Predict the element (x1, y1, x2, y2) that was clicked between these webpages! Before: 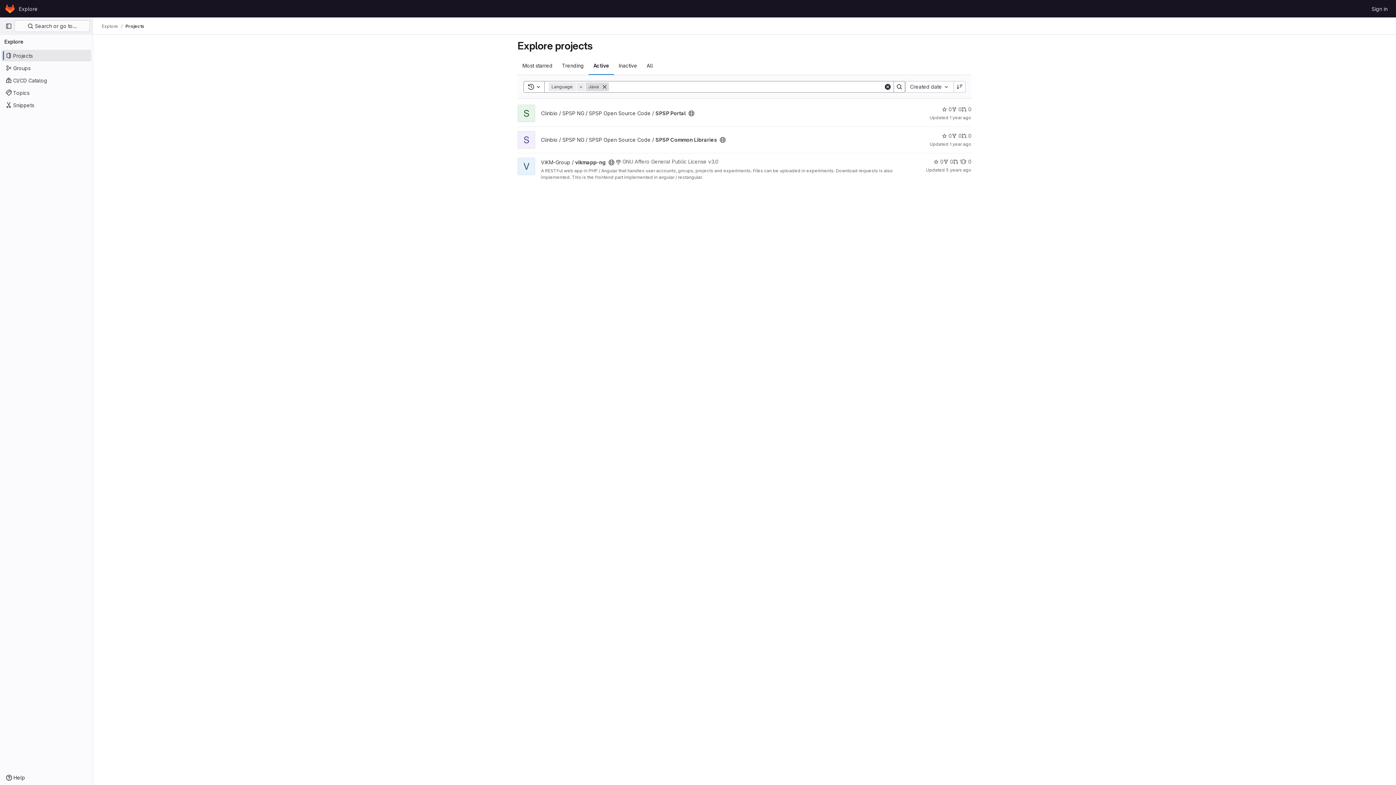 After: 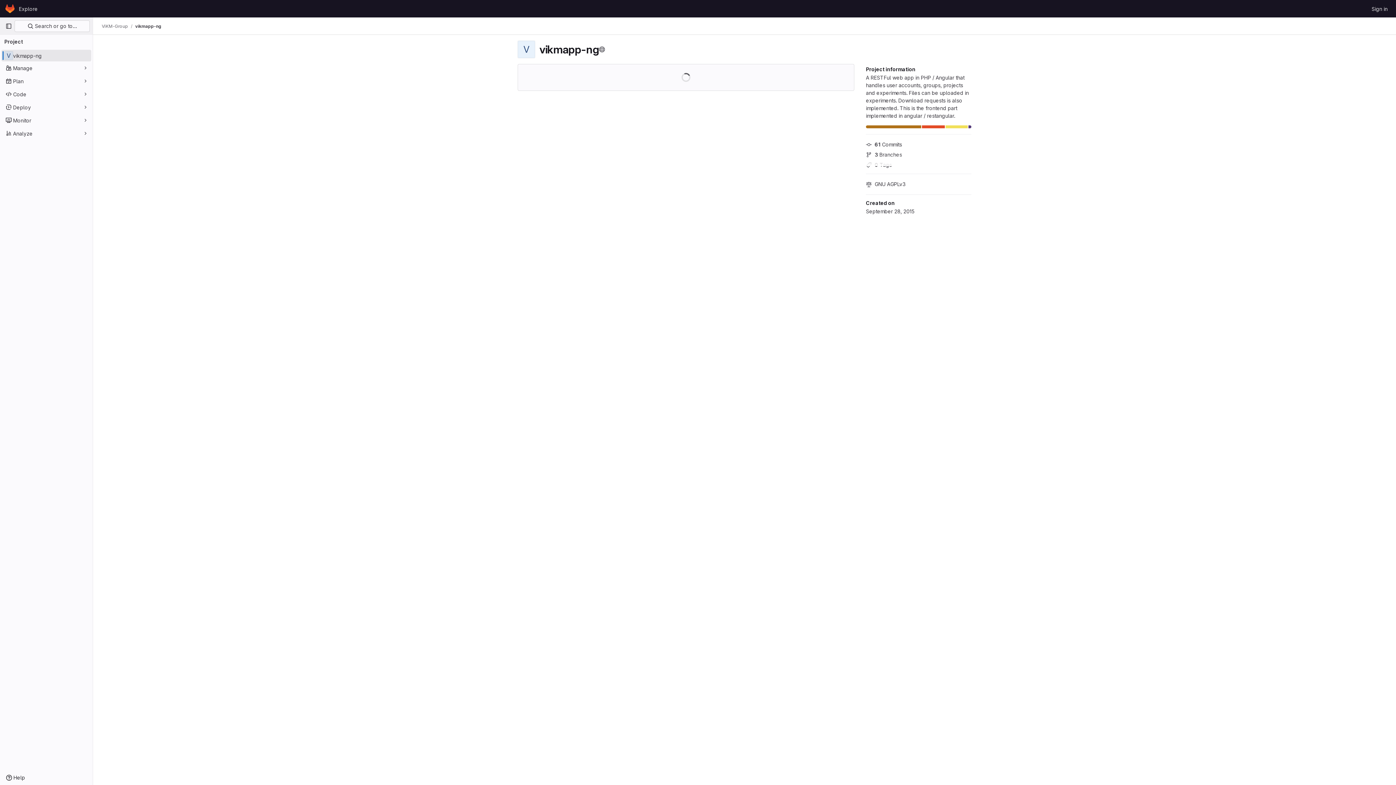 Action: label: ViKM-Group / vikmapp-ng bbox: (541, 159, 605, 165)